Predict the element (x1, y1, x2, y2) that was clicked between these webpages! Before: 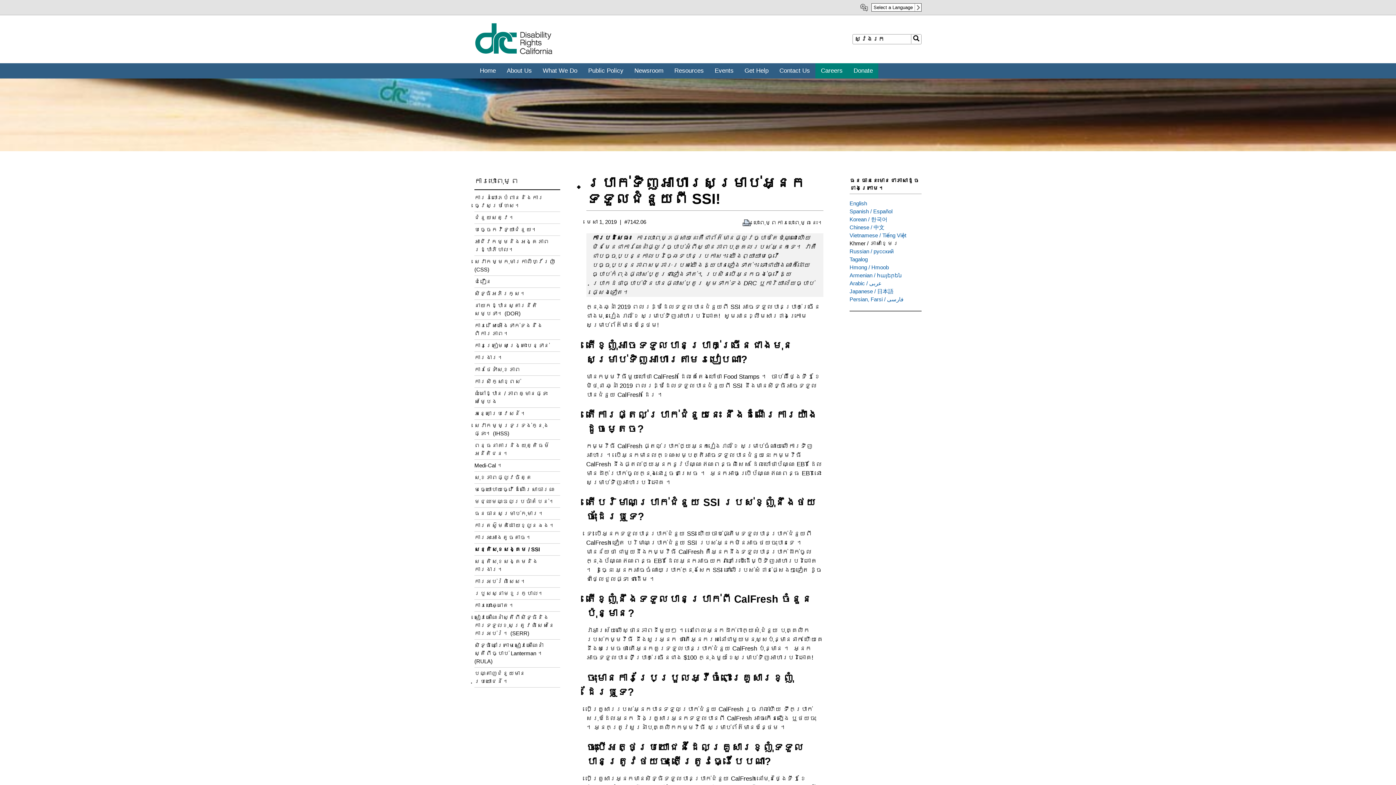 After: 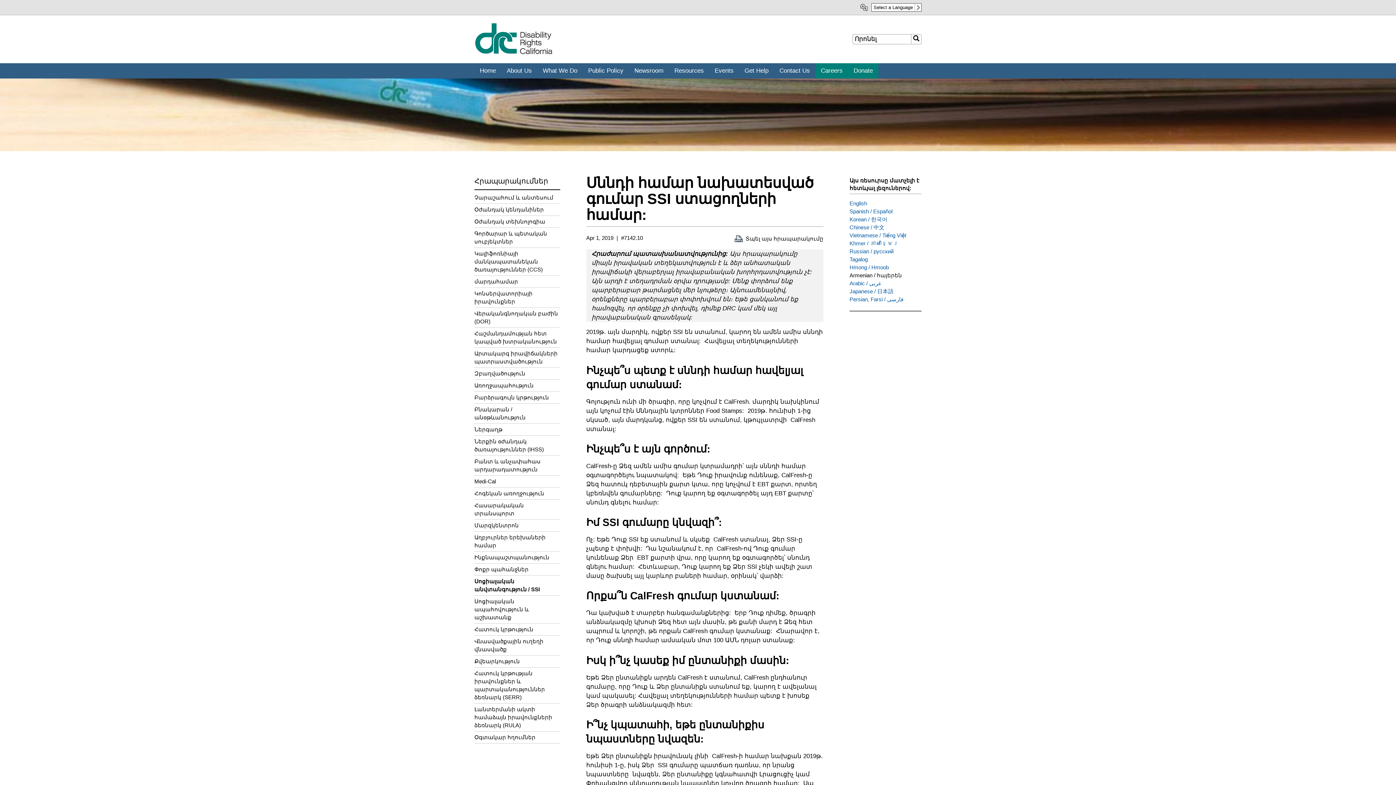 Action: bbox: (849, 272, 902, 278) label: Armenian / հայերեն